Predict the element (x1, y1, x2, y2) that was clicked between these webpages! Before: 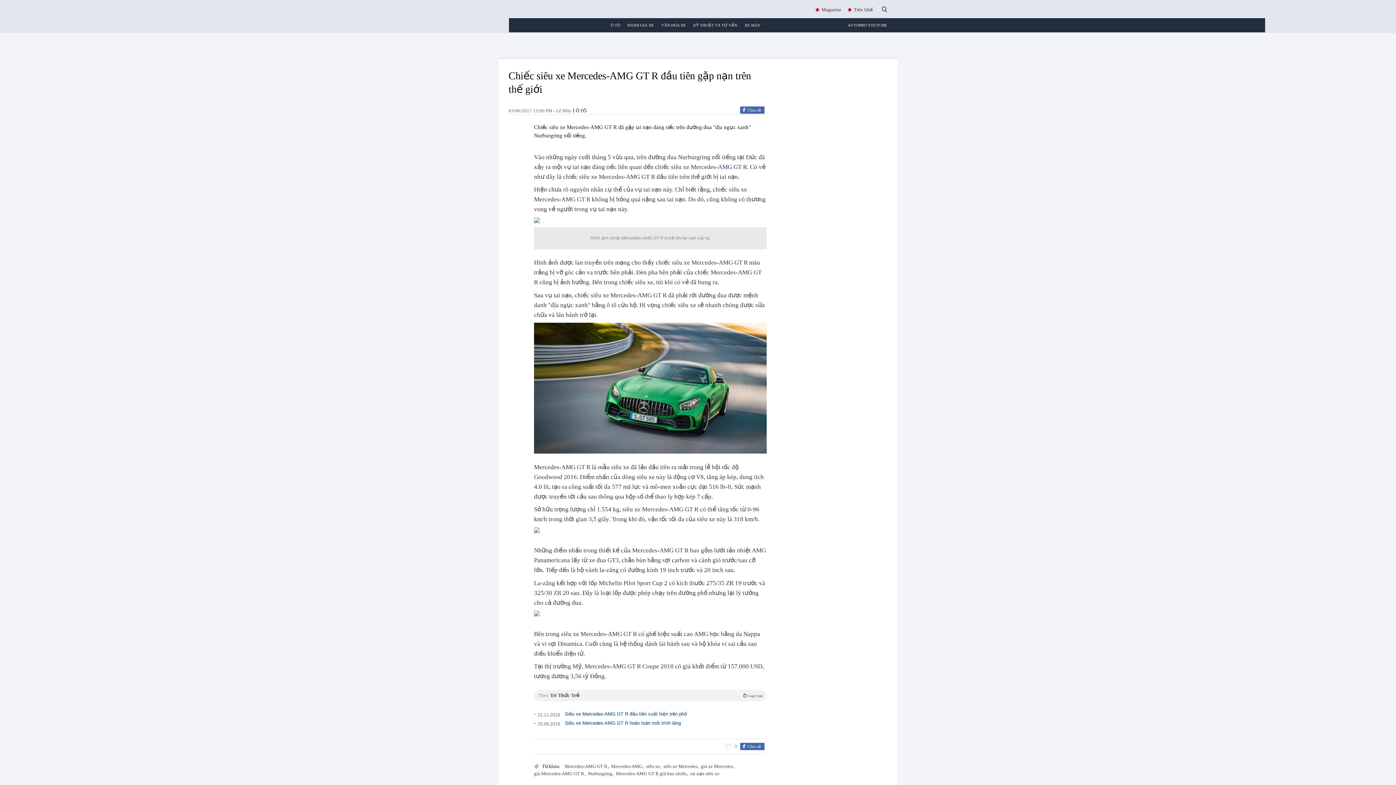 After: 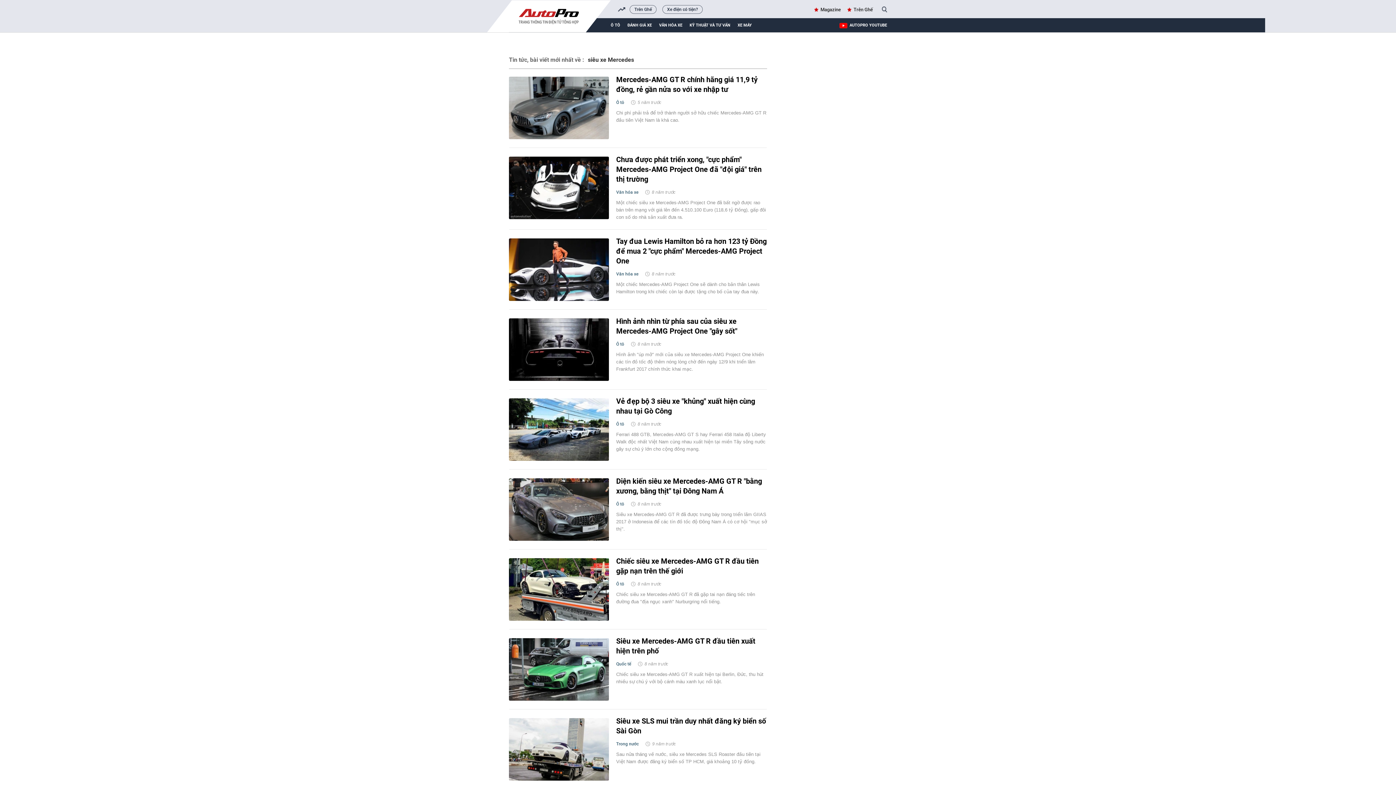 Action: bbox: (663, 763, 698, 769) label: siêu xe Mercedes 